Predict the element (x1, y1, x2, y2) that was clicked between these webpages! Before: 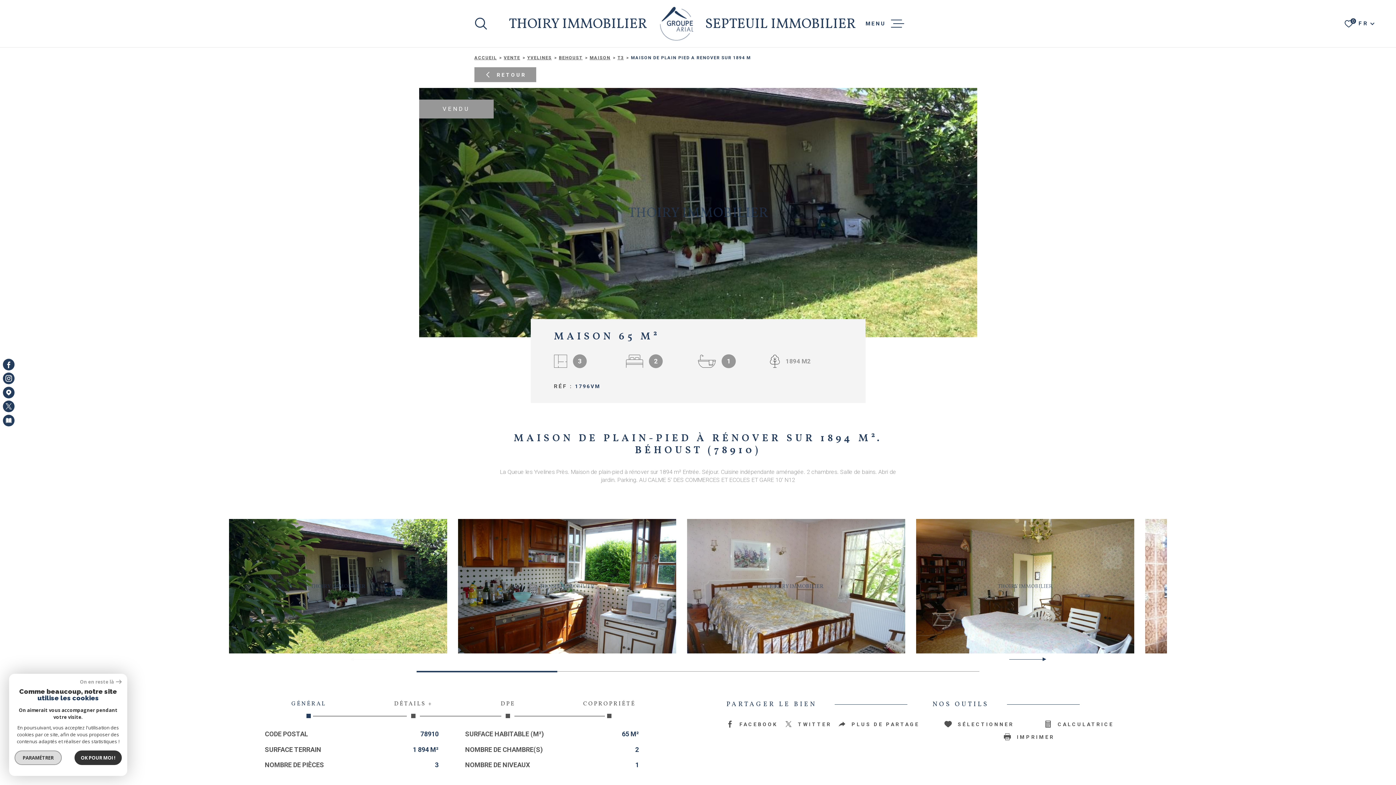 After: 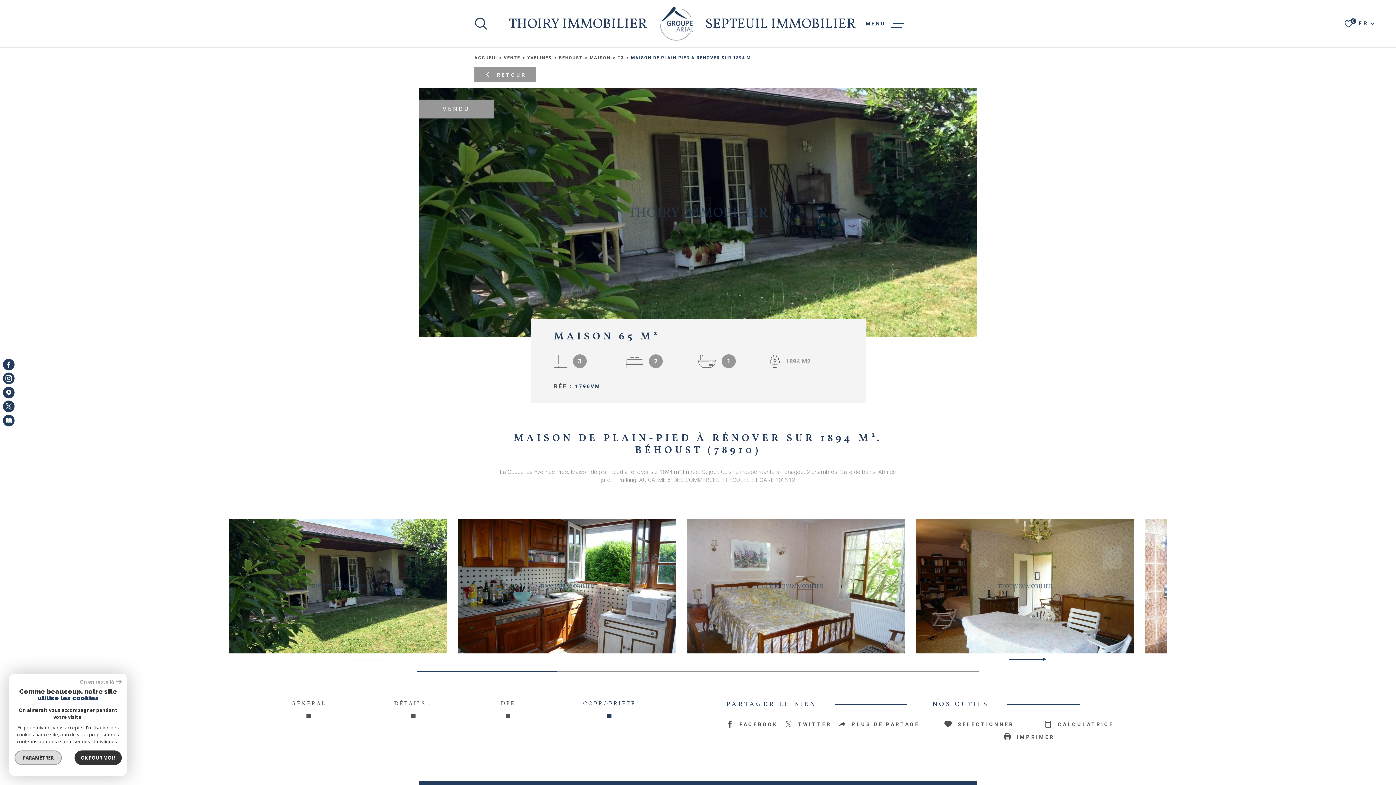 Action: label: COPROPRIÉTÉ bbox: (549, 700, 669, 721)